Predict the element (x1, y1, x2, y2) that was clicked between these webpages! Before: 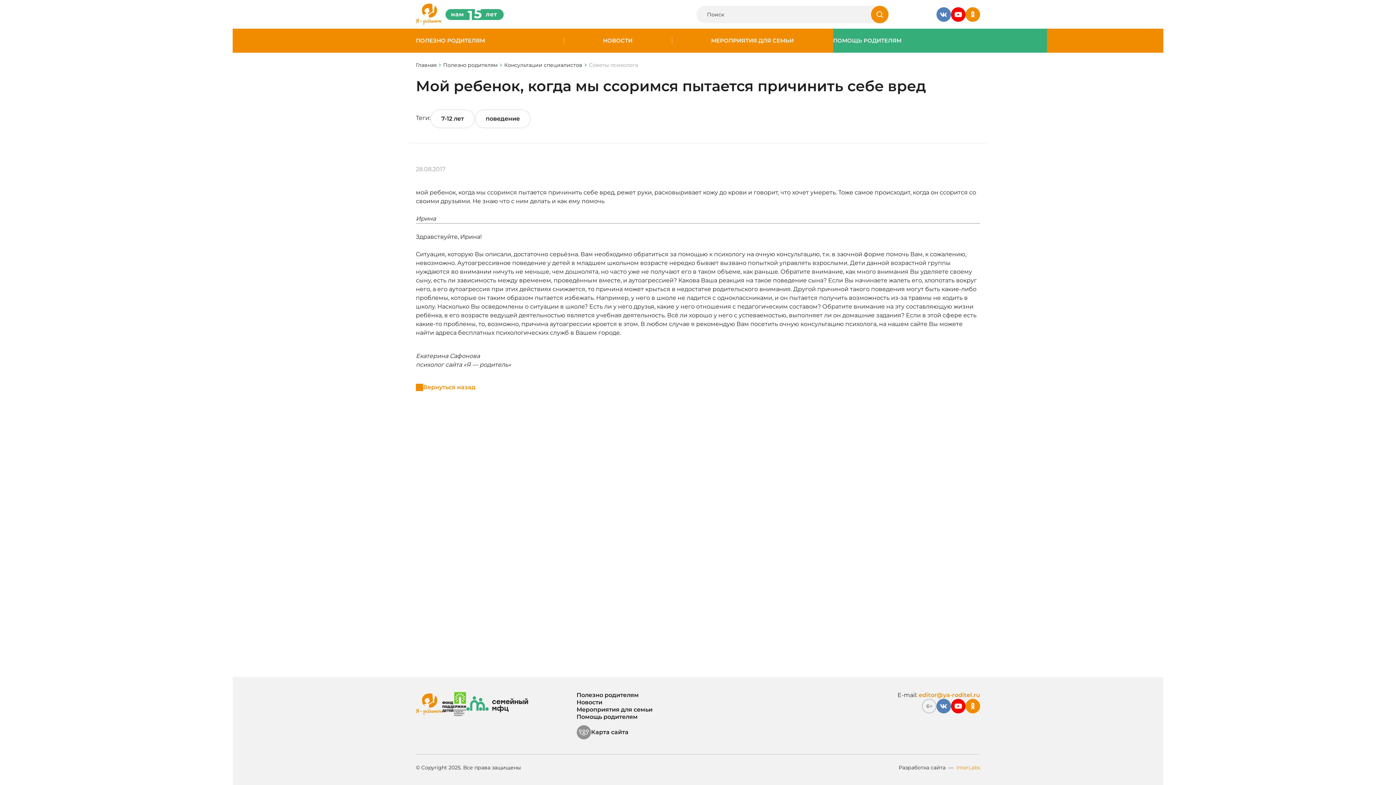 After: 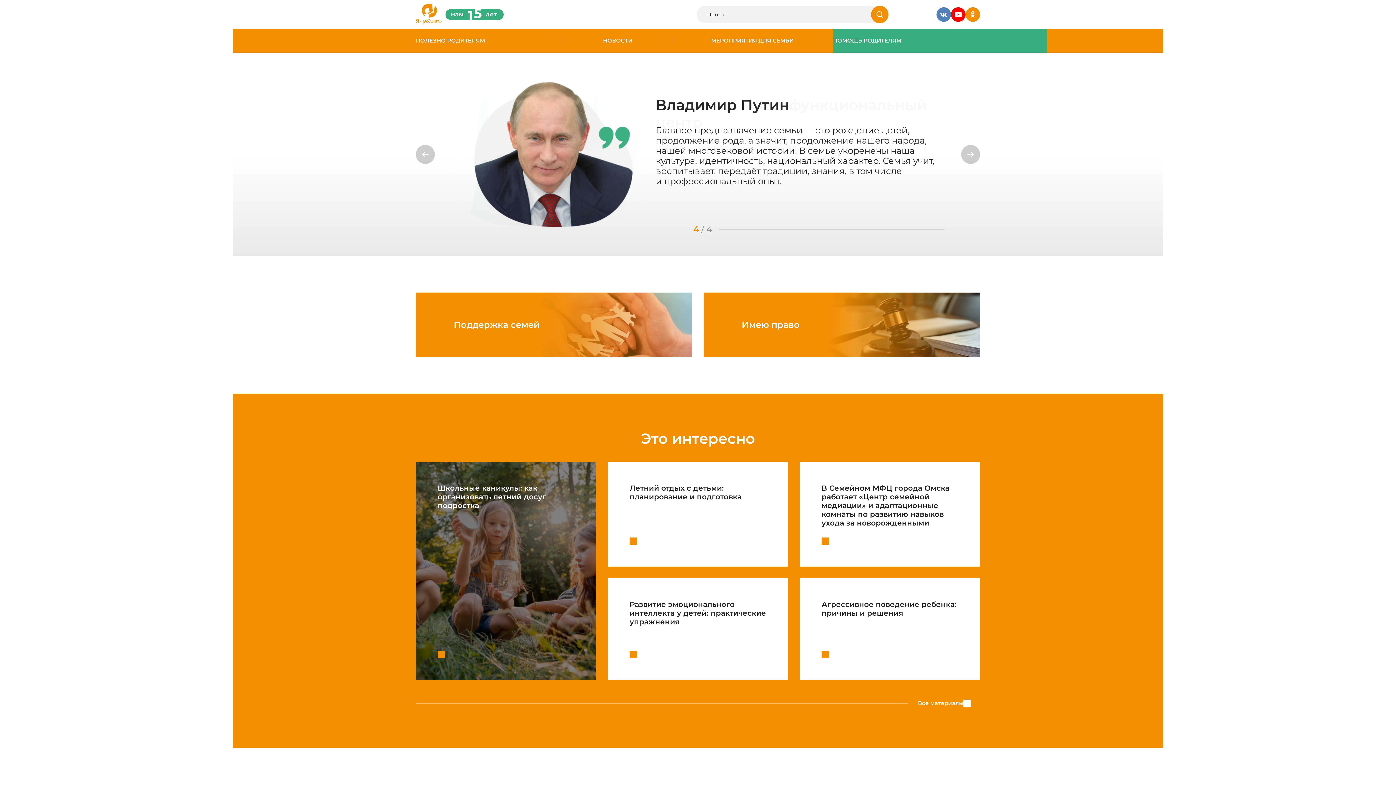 Action: bbox: (416, 61, 436, 68) label: Главная